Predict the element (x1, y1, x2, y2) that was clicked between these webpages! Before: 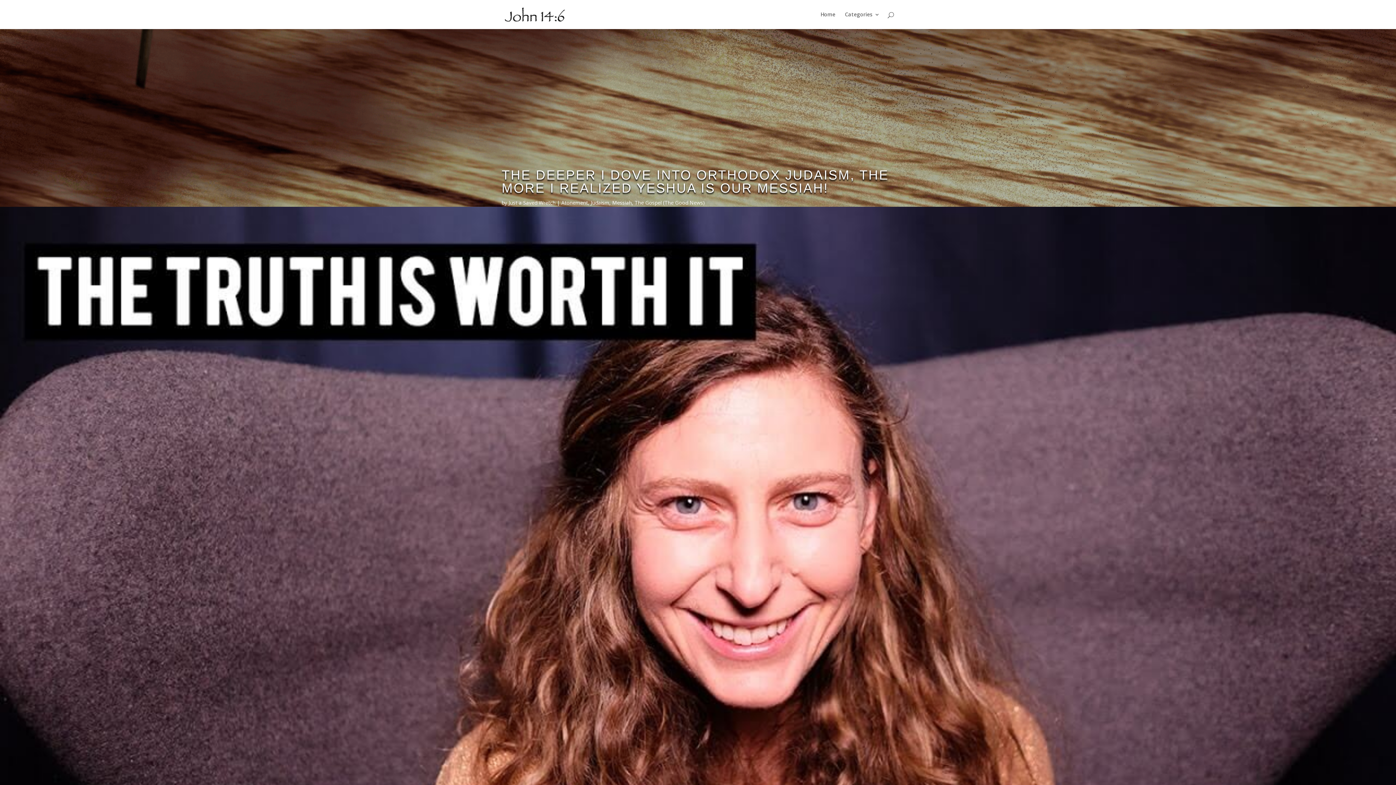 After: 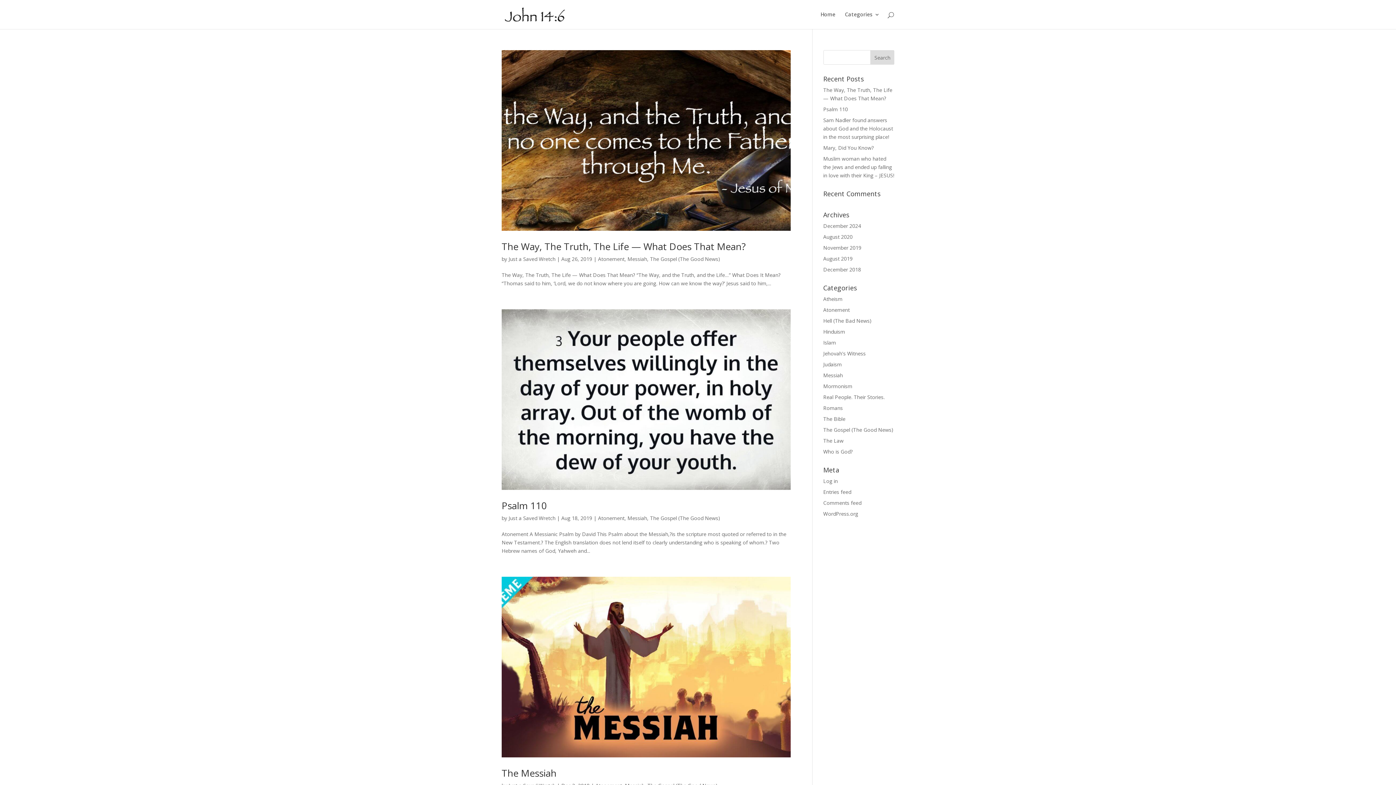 Action: label: Atonement bbox: (561, 199, 588, 206)